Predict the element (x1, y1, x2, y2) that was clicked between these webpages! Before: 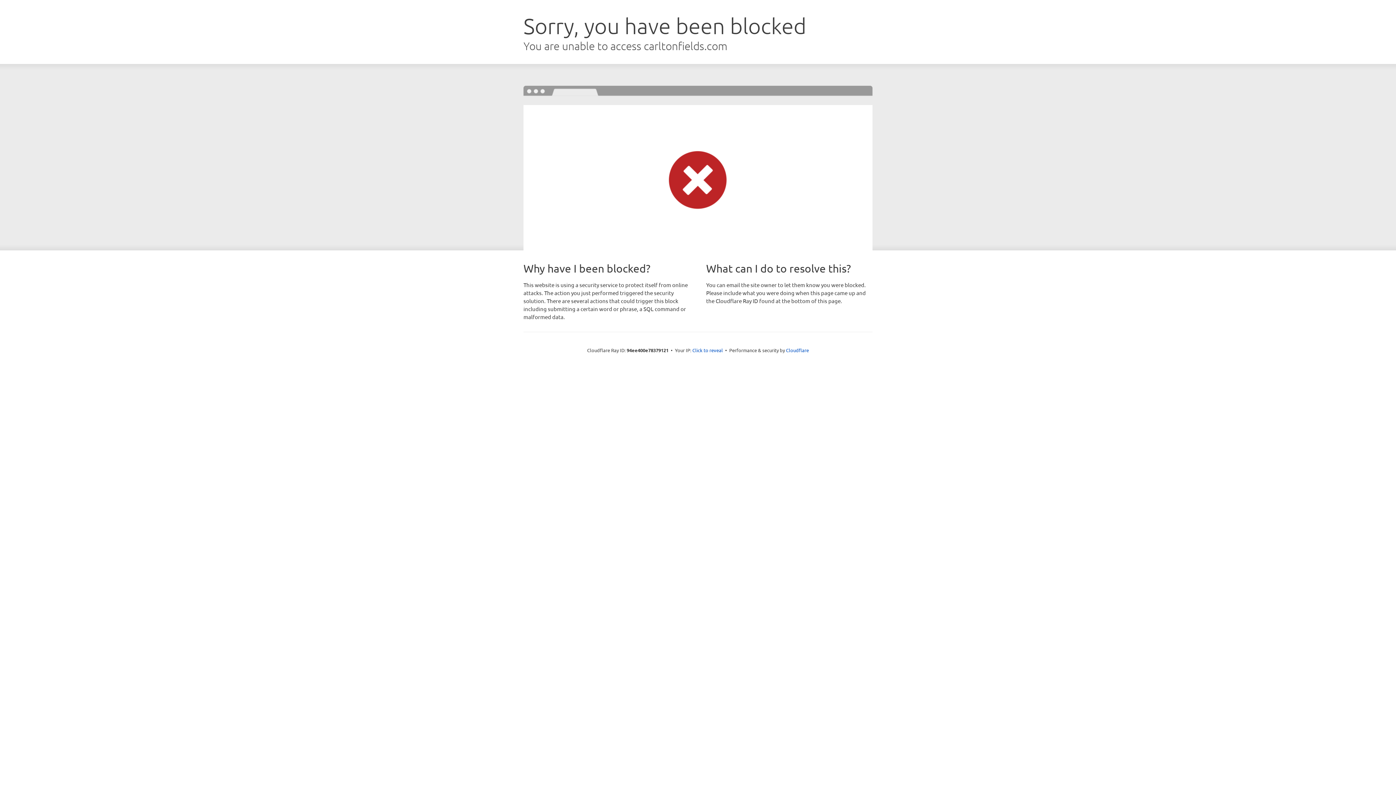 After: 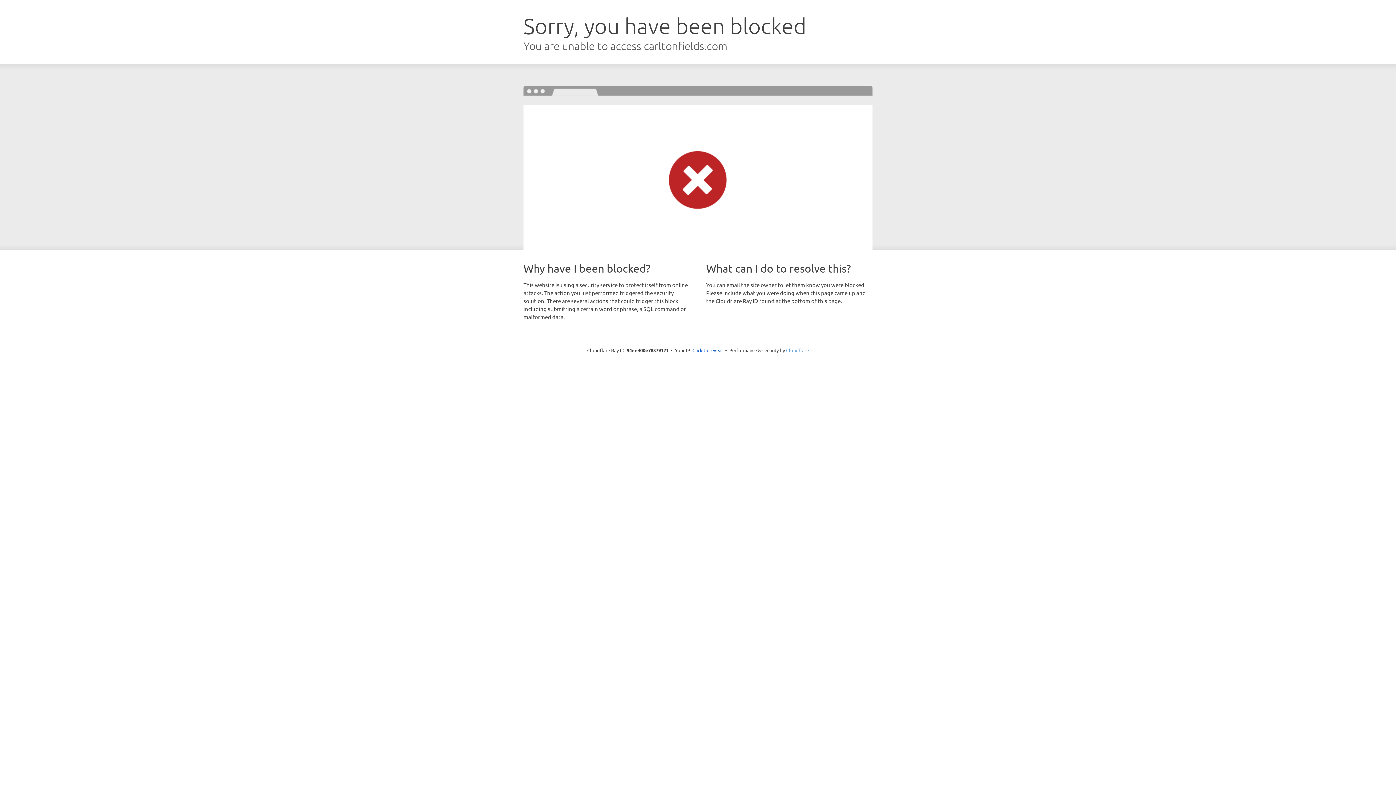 Action: bbox: (786, 347, 809, 353) label: Cloudflare